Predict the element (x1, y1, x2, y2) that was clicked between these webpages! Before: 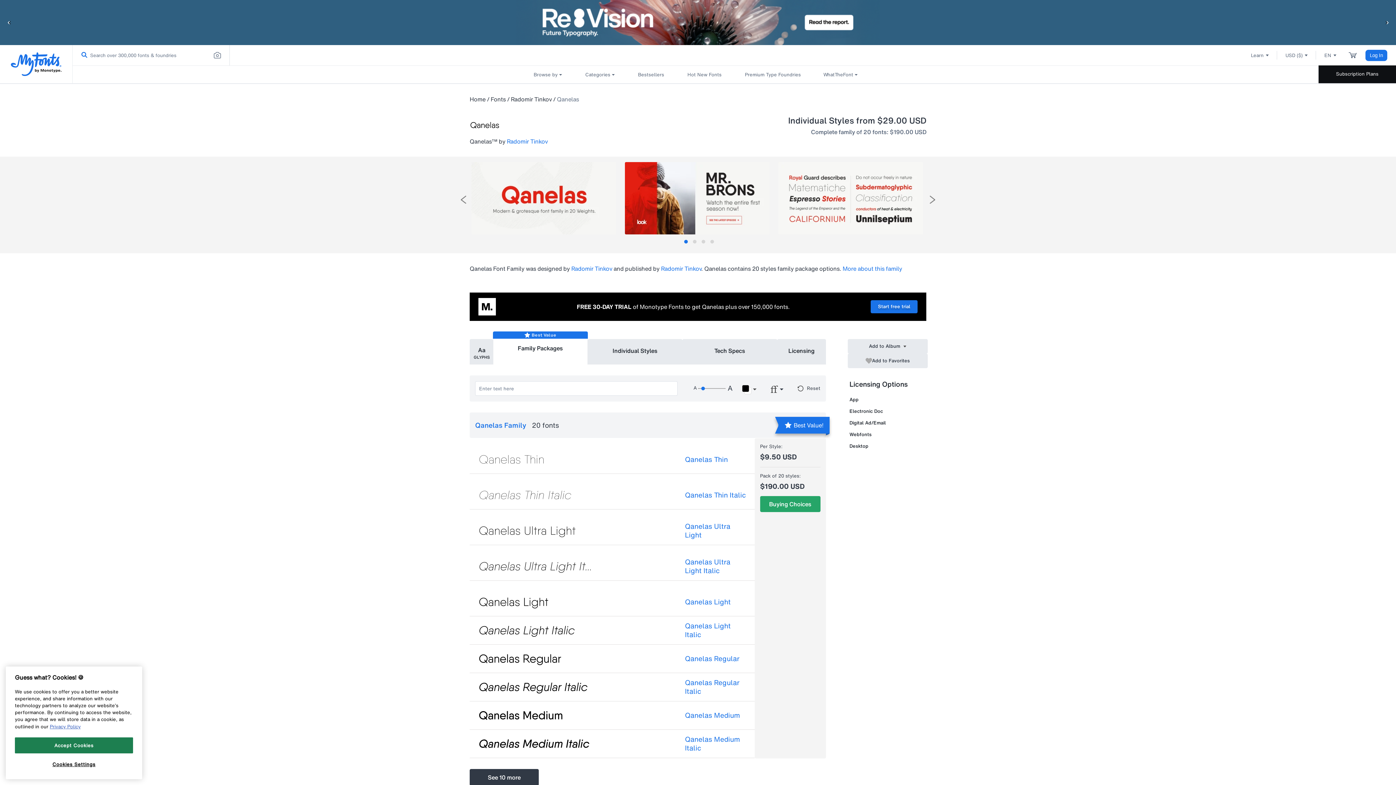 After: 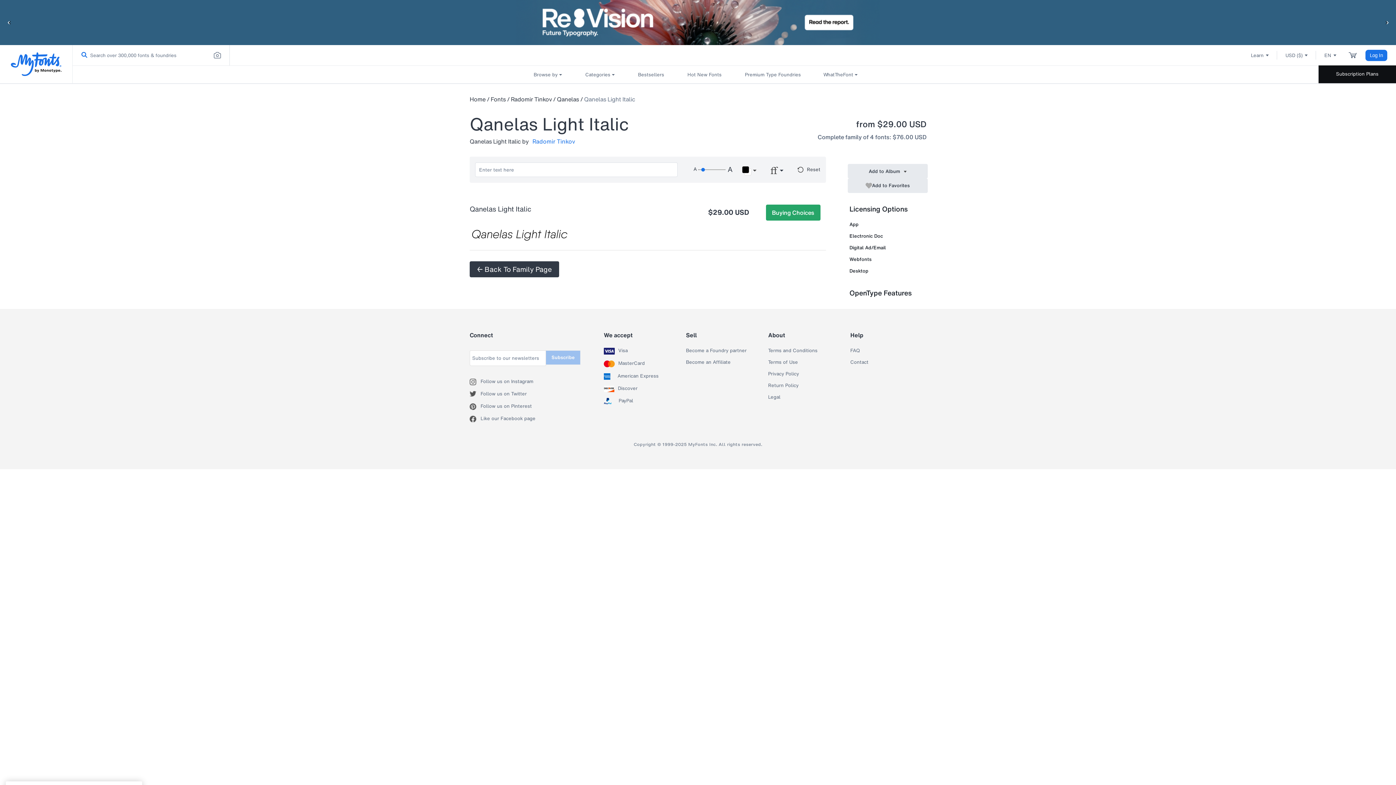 Action: bbox: (685, 614, 730, 644) label: Qanelas Light Italic